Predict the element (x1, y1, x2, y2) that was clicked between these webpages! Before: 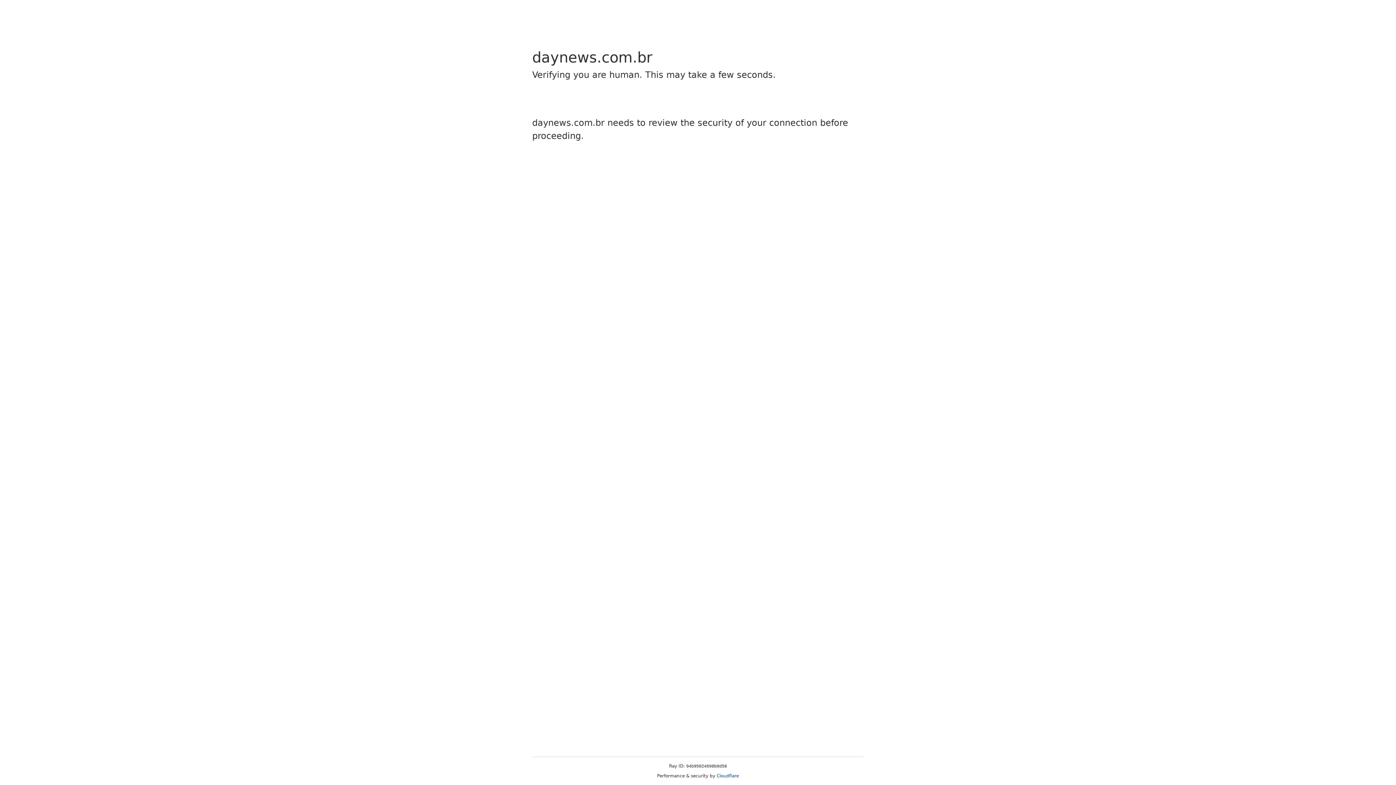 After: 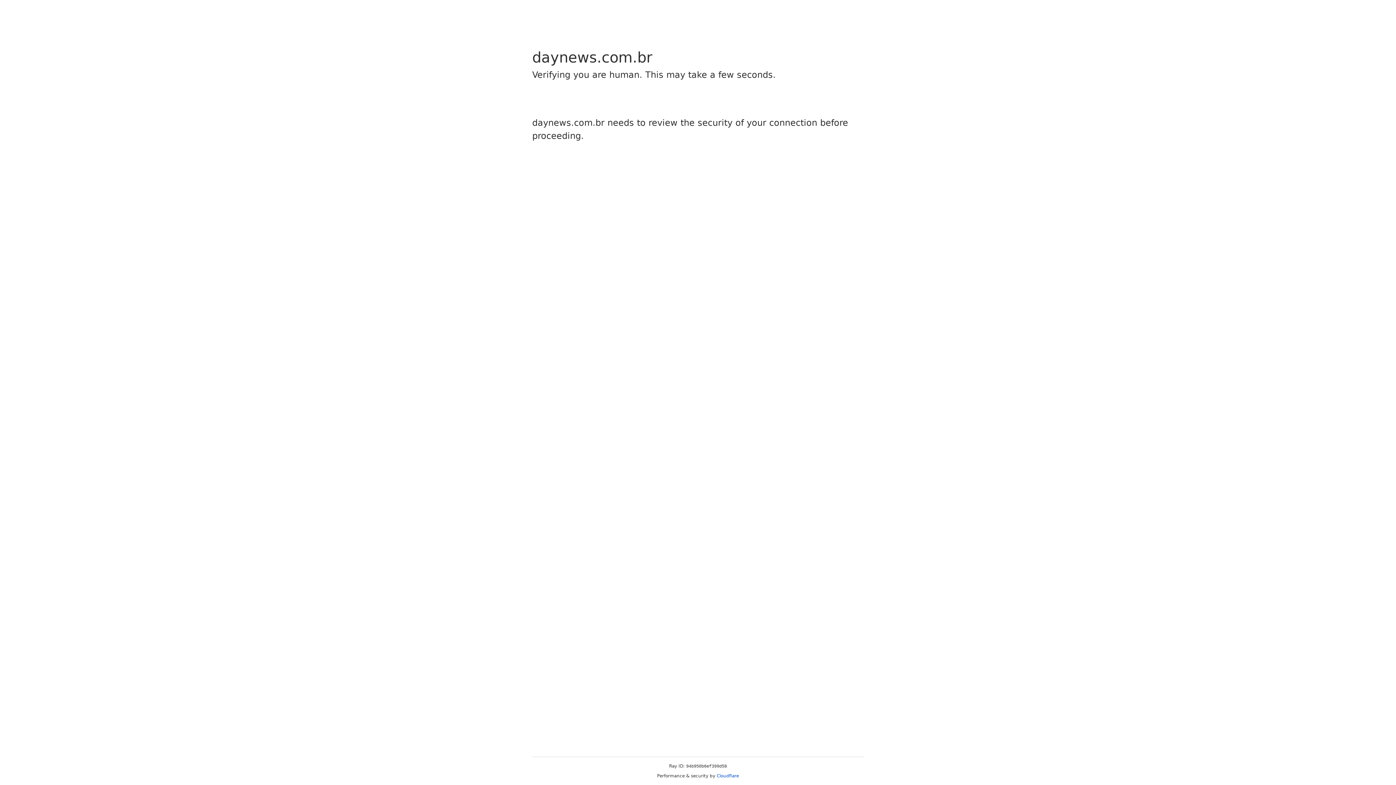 Action: label: Cloudflare bbox: (716, 773, 739, 778)